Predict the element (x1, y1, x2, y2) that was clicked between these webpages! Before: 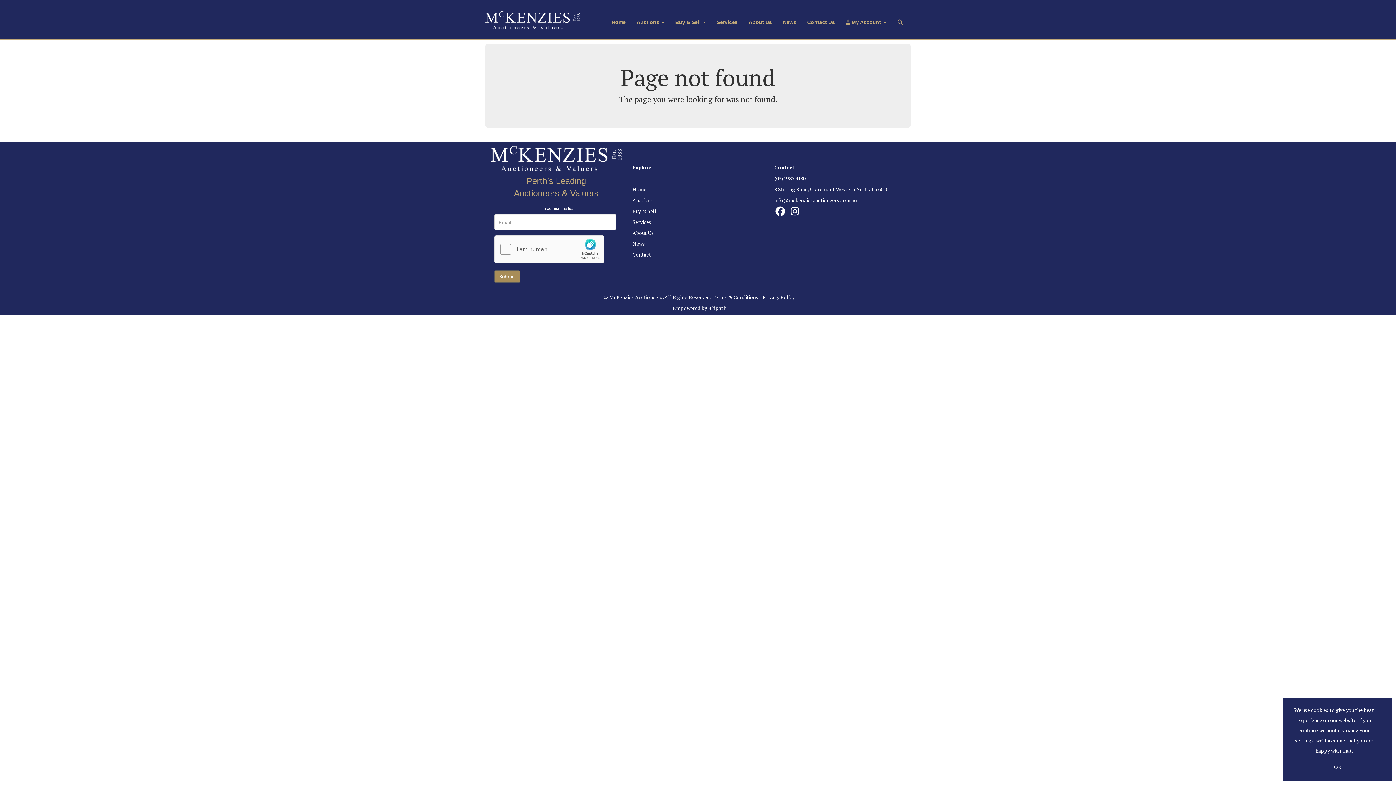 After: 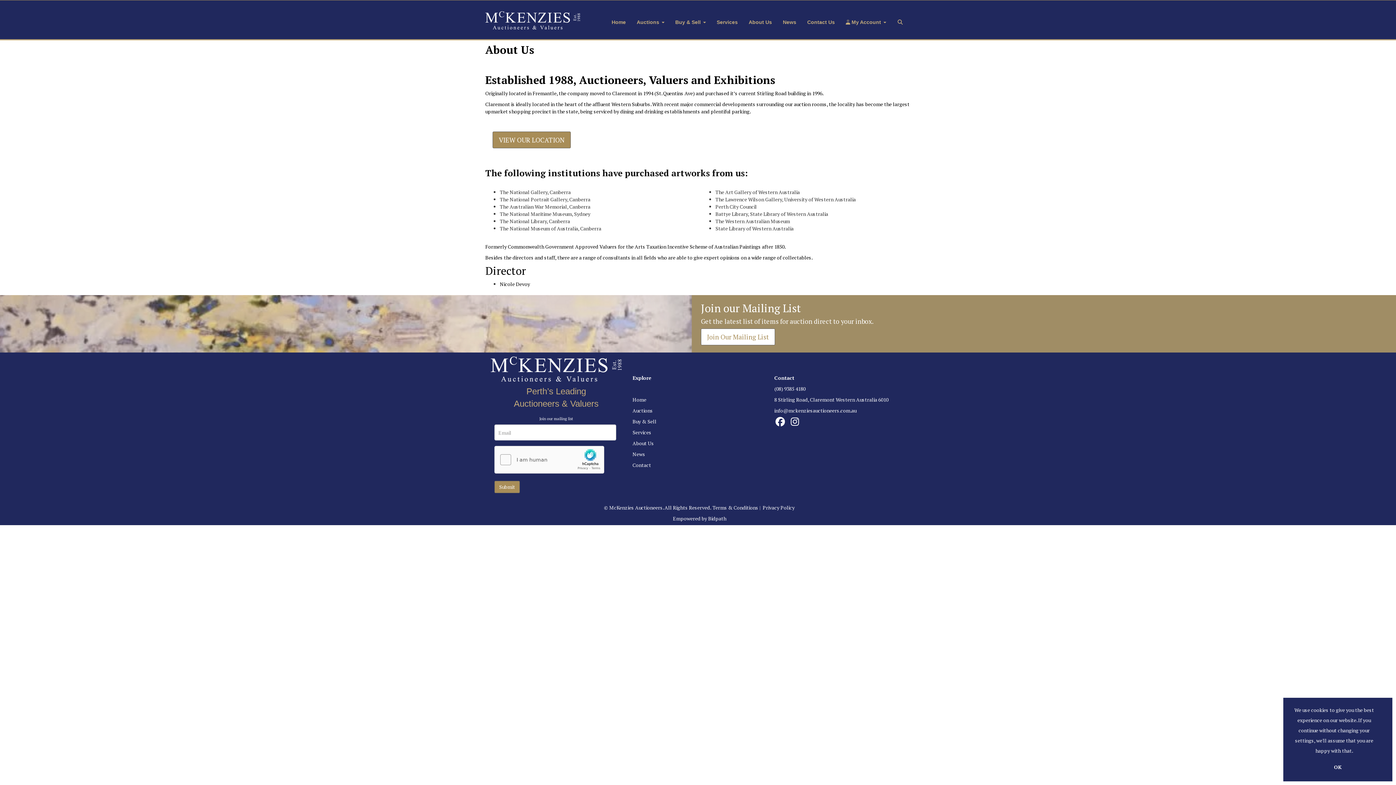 Action: label: About Us bbox: (632, 229, 654, 236)